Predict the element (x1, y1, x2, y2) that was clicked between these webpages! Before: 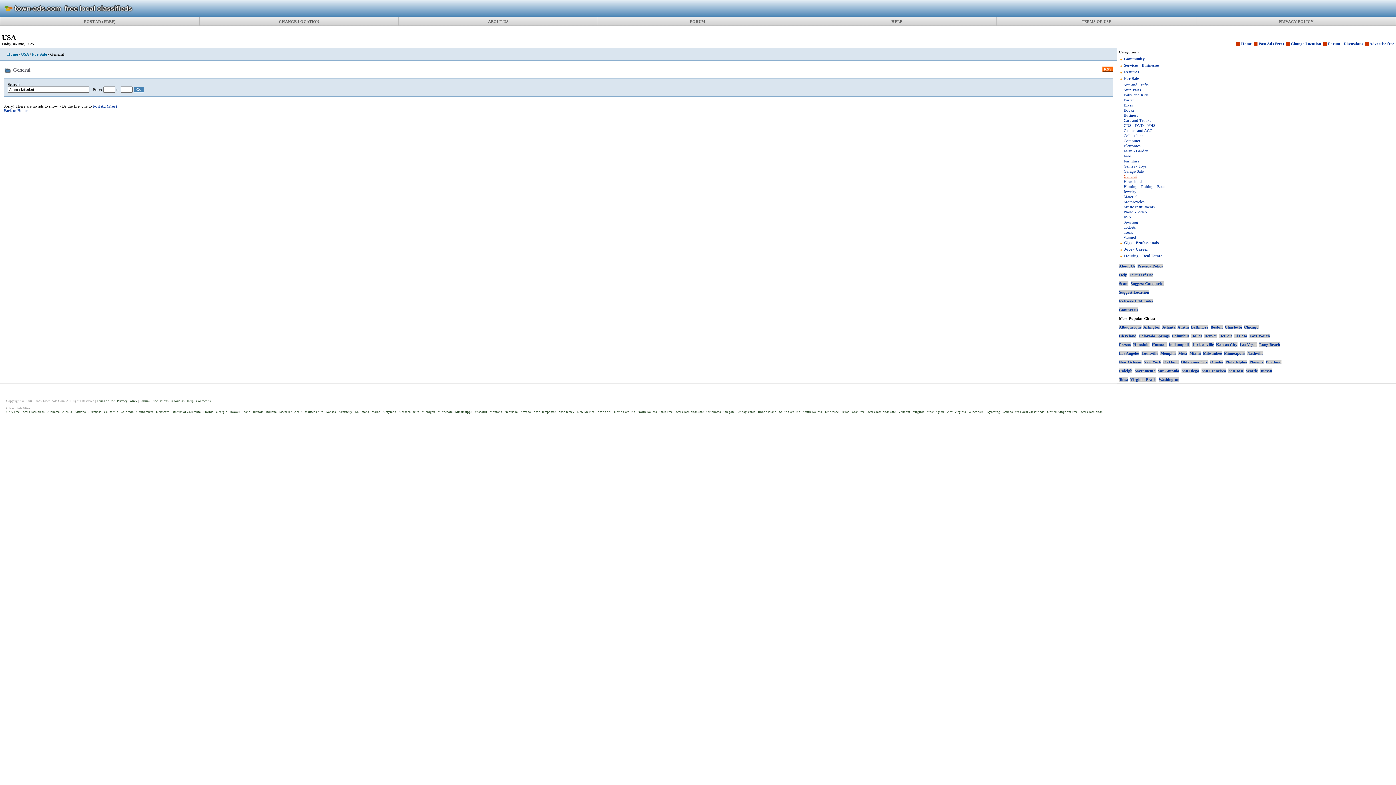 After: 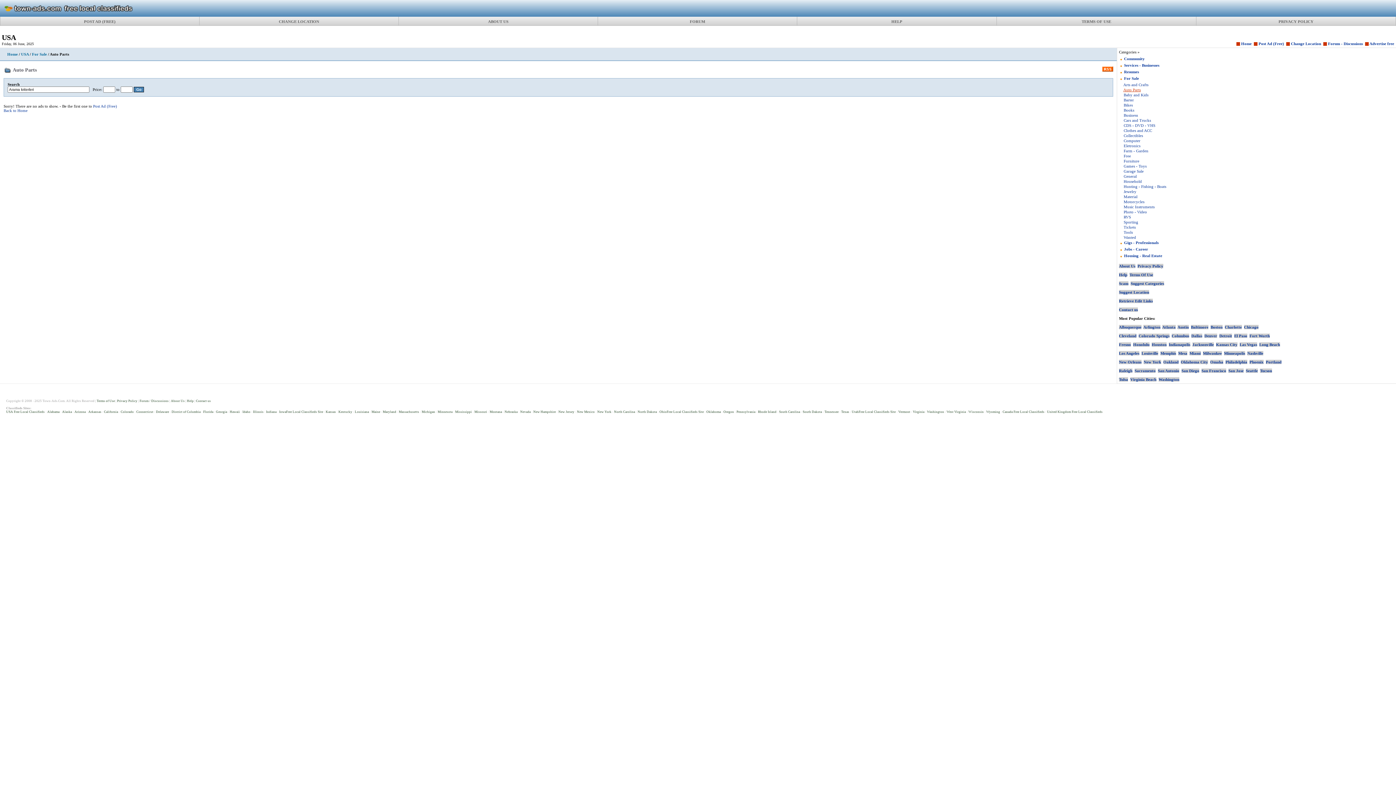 Action: label: Auto Parts bbox: (1123, 87, 1141, 92)